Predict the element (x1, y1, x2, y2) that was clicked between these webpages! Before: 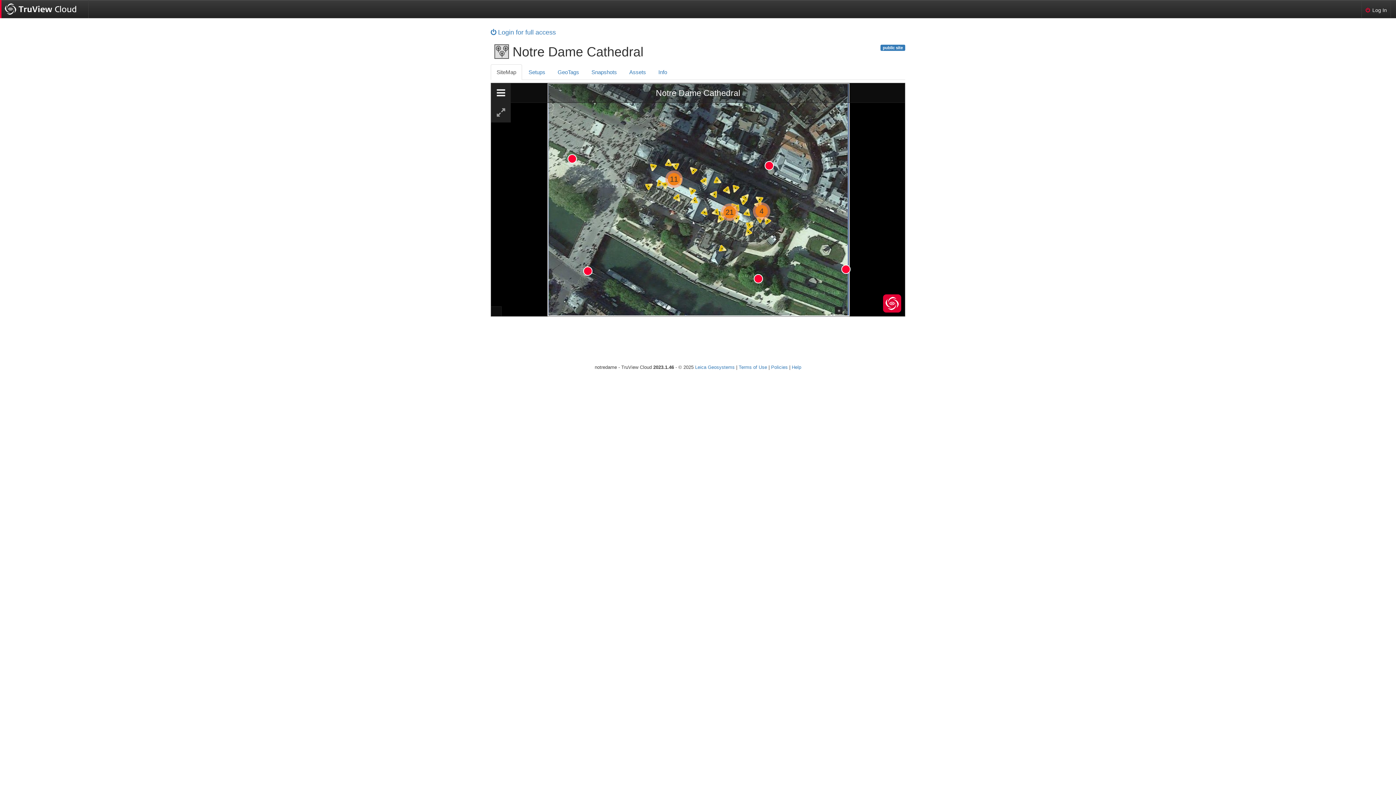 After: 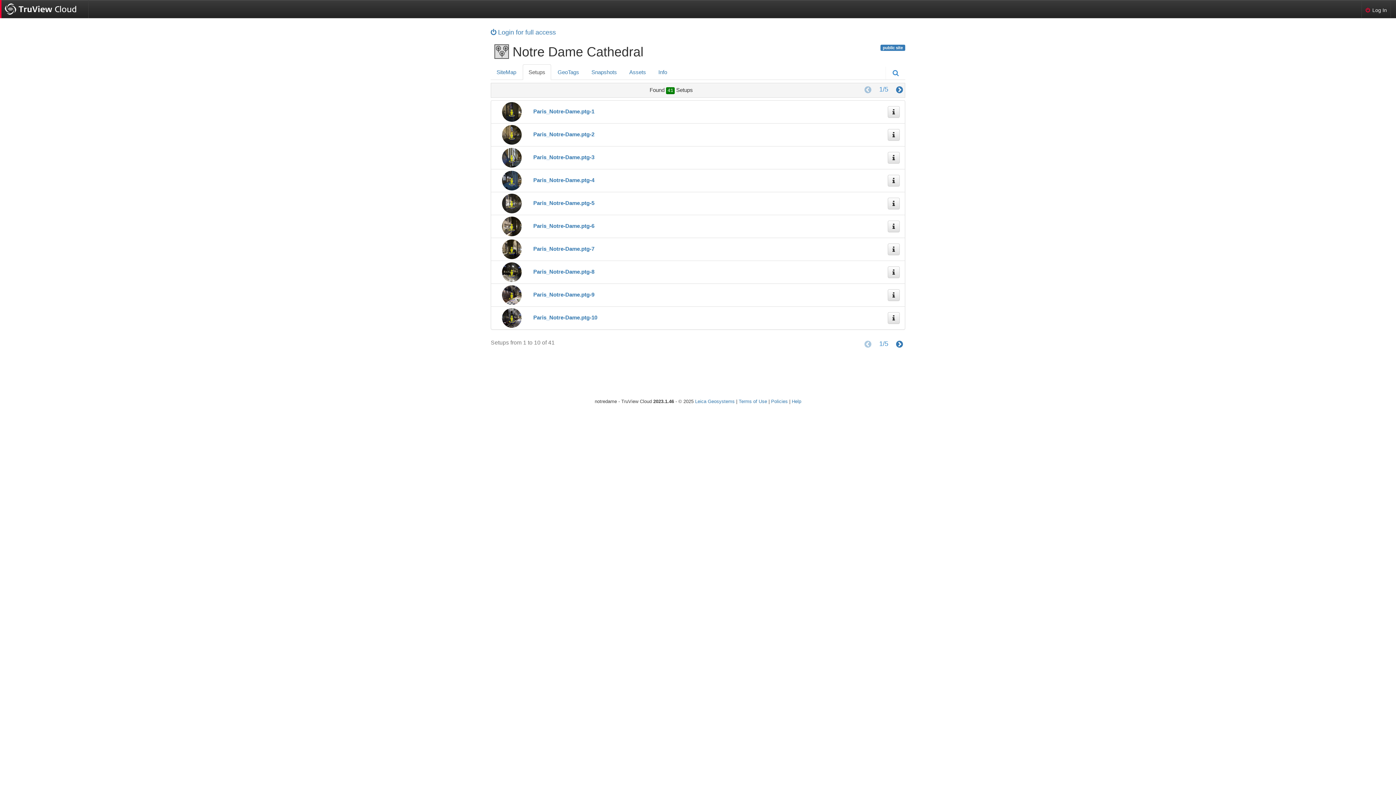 Action: label: Setups bbox: (522, 64, 551, 80)